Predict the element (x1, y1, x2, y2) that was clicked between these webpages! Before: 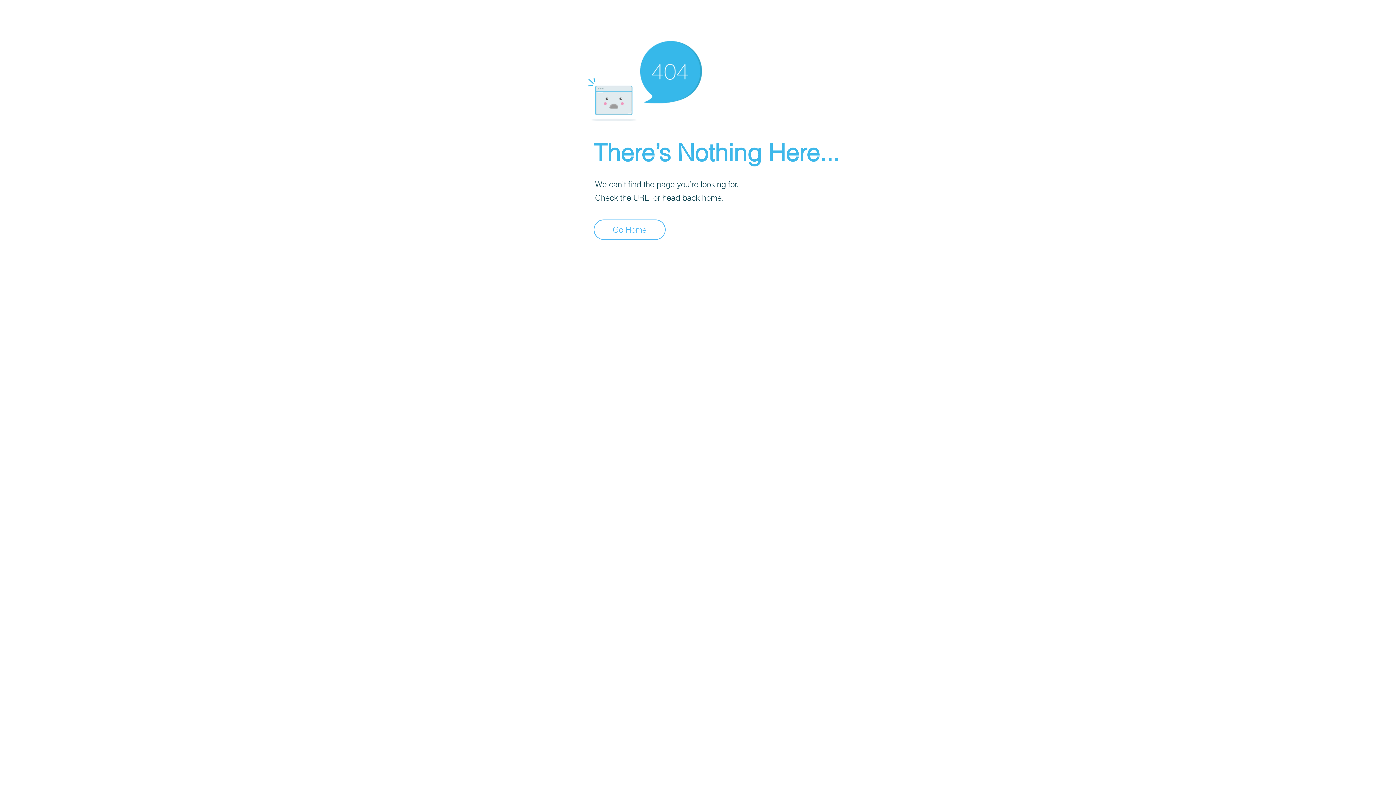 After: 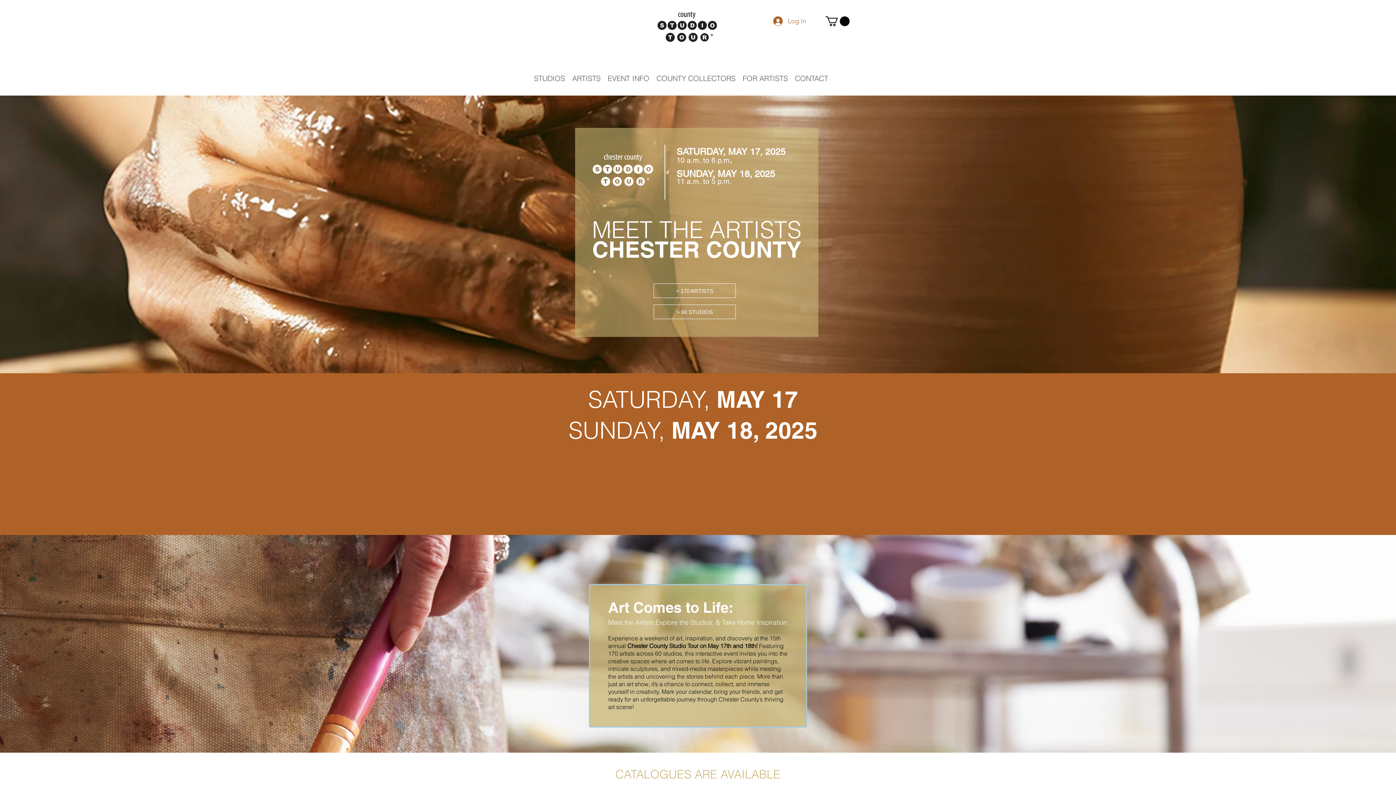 Action: label: Go Home bbox: (593, 219, 665, 240)